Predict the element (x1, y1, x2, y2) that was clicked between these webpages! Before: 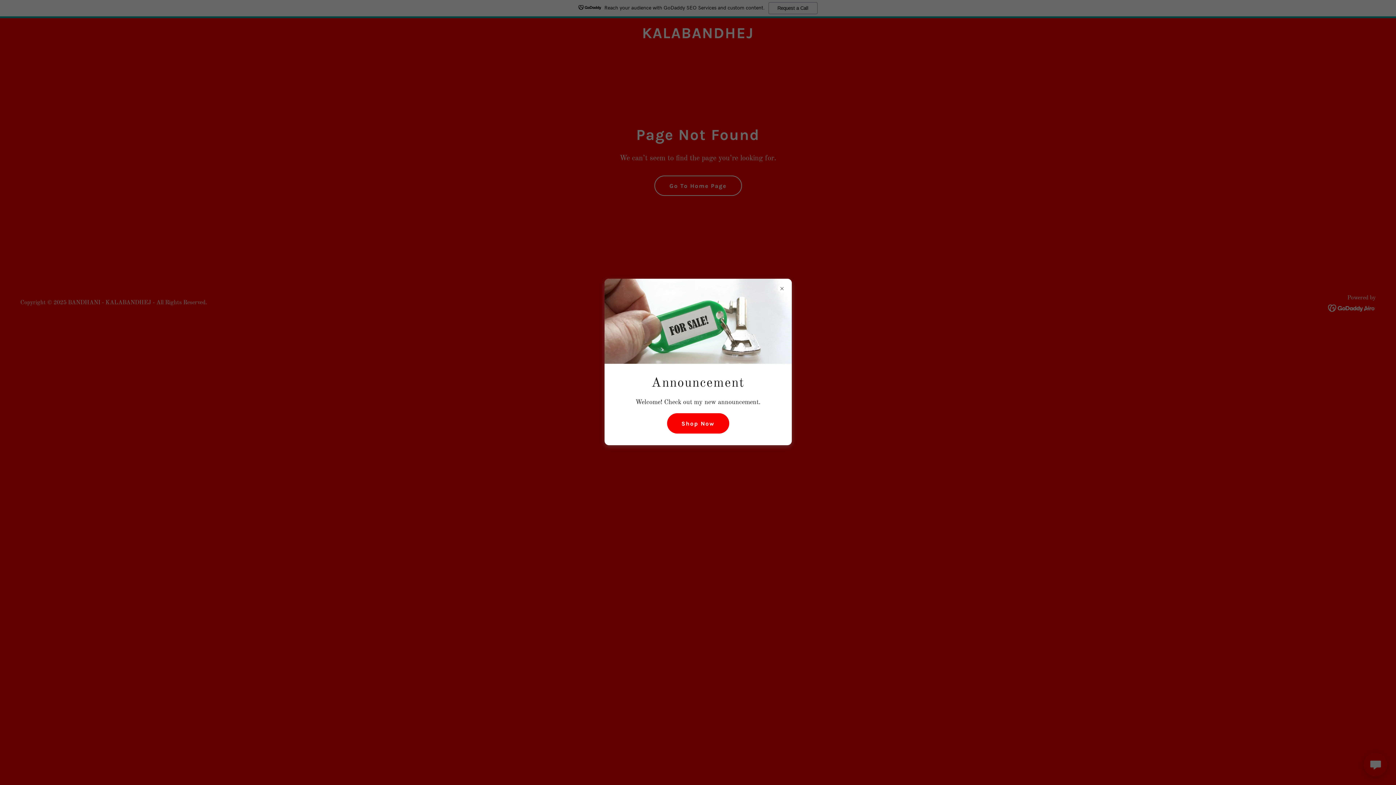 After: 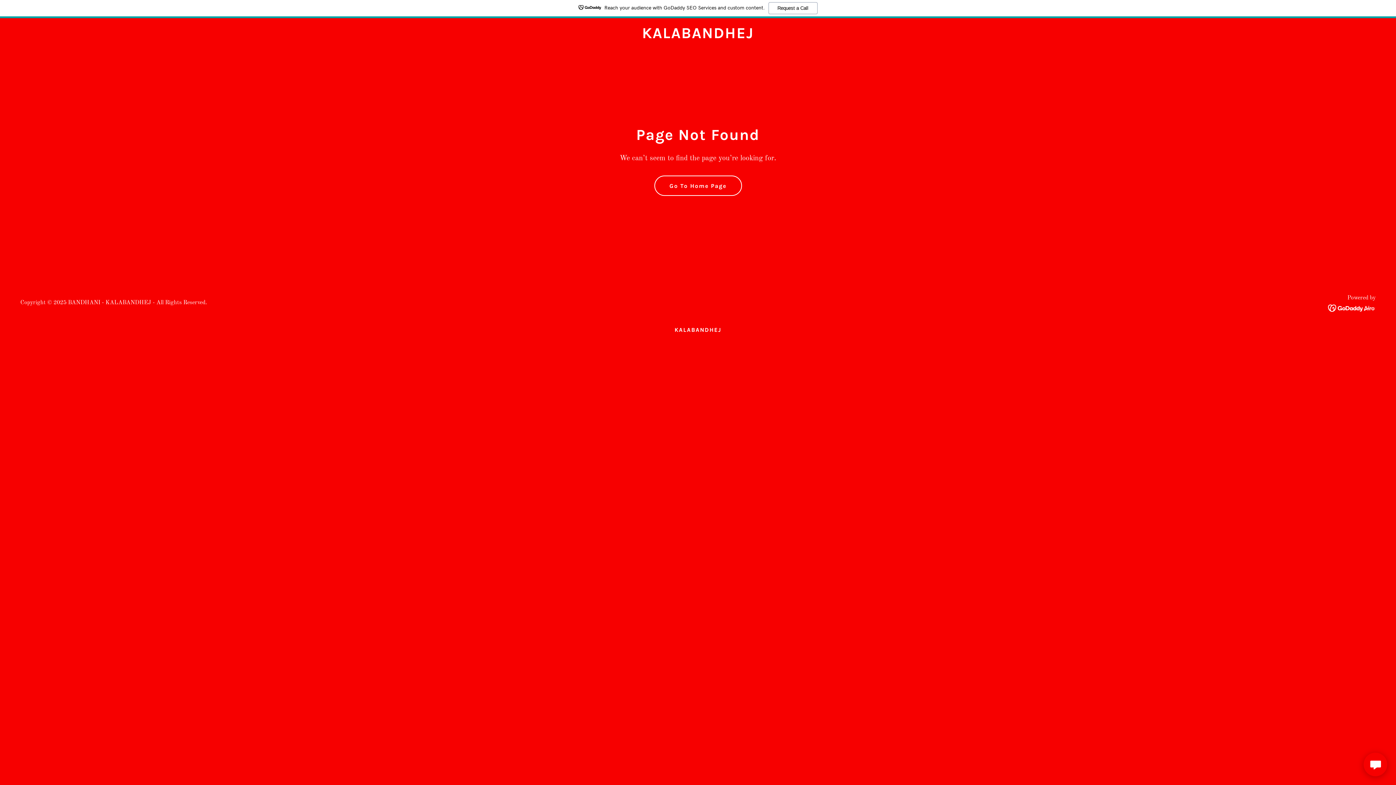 Action: label: Shop Now bbox: (667, 413, 729, 433)